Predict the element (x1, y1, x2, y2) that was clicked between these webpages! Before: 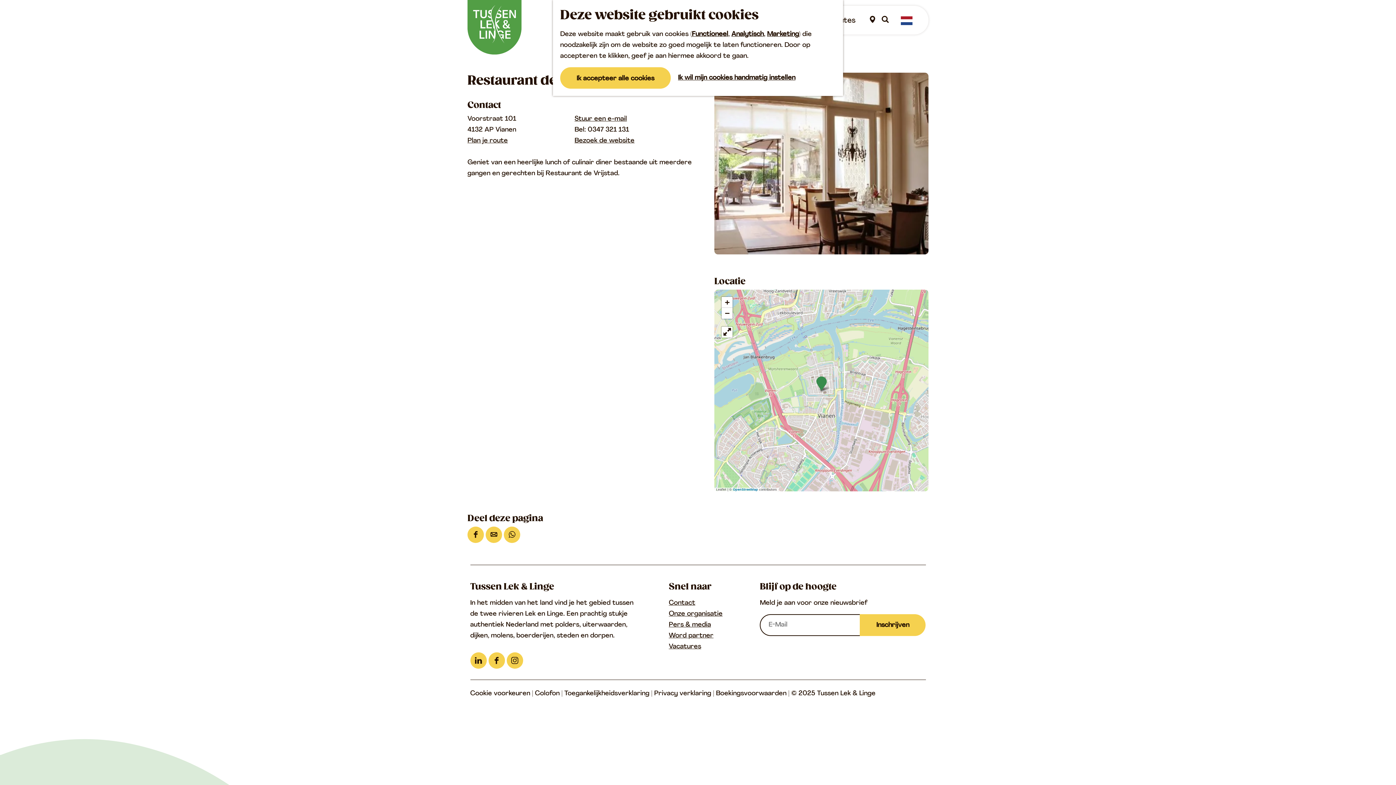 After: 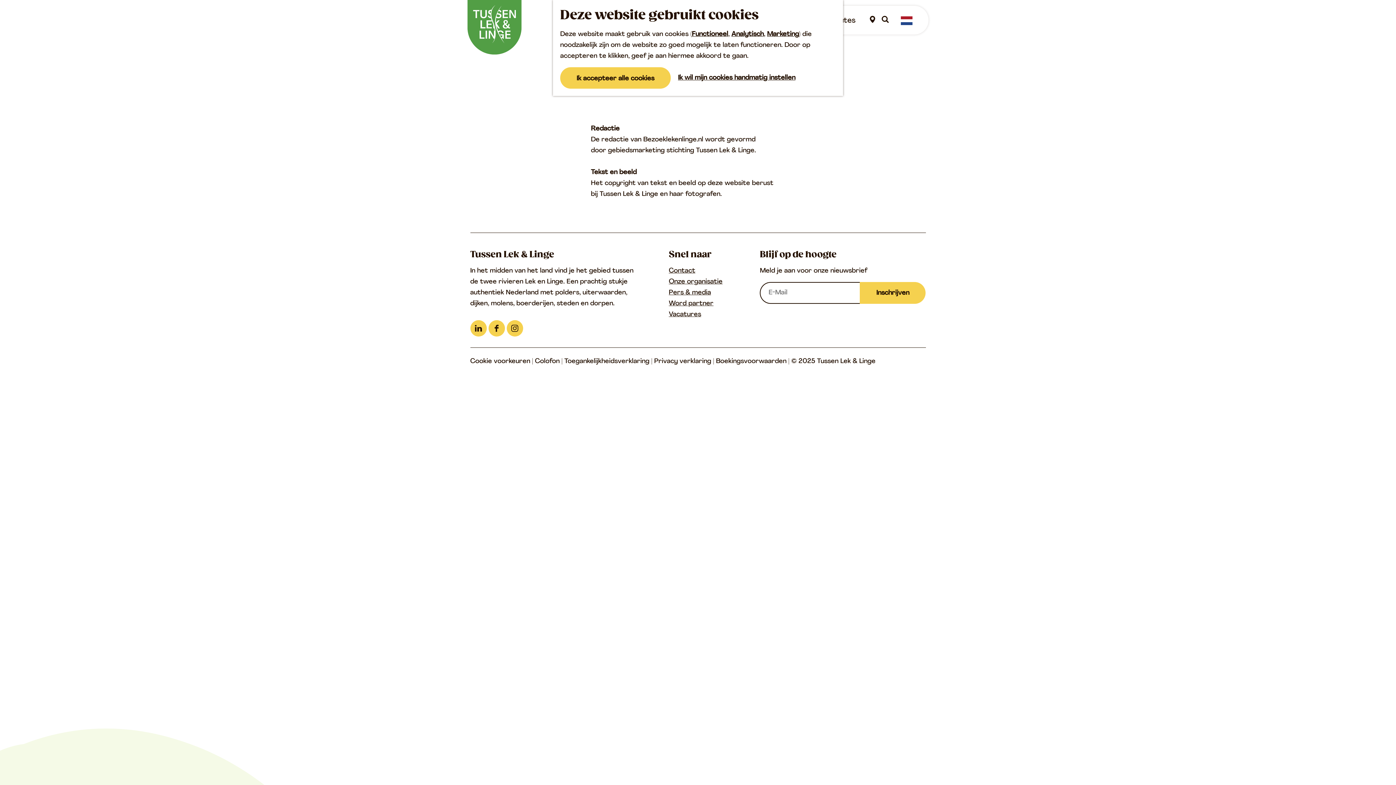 Action: bbox: (535, 690, 559, 697) label: Colofon